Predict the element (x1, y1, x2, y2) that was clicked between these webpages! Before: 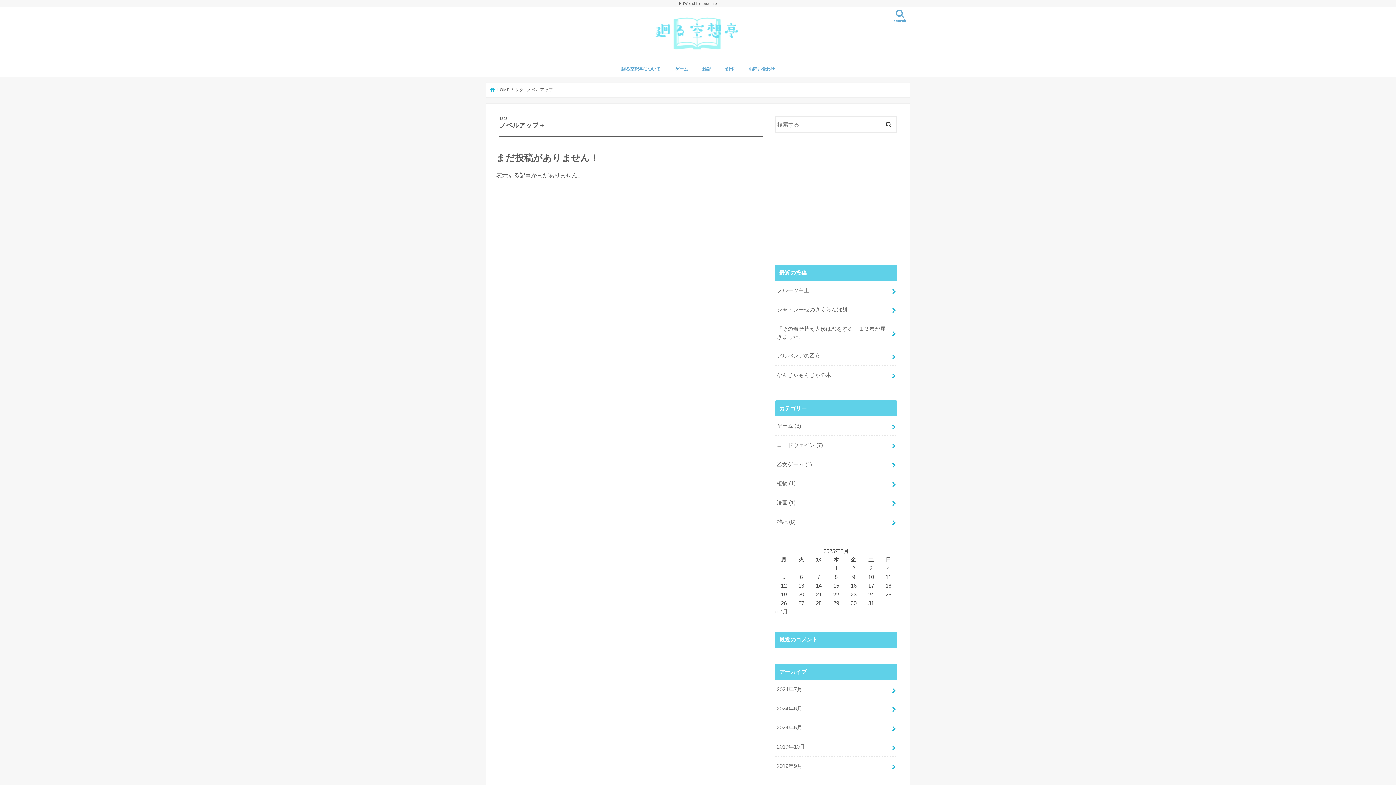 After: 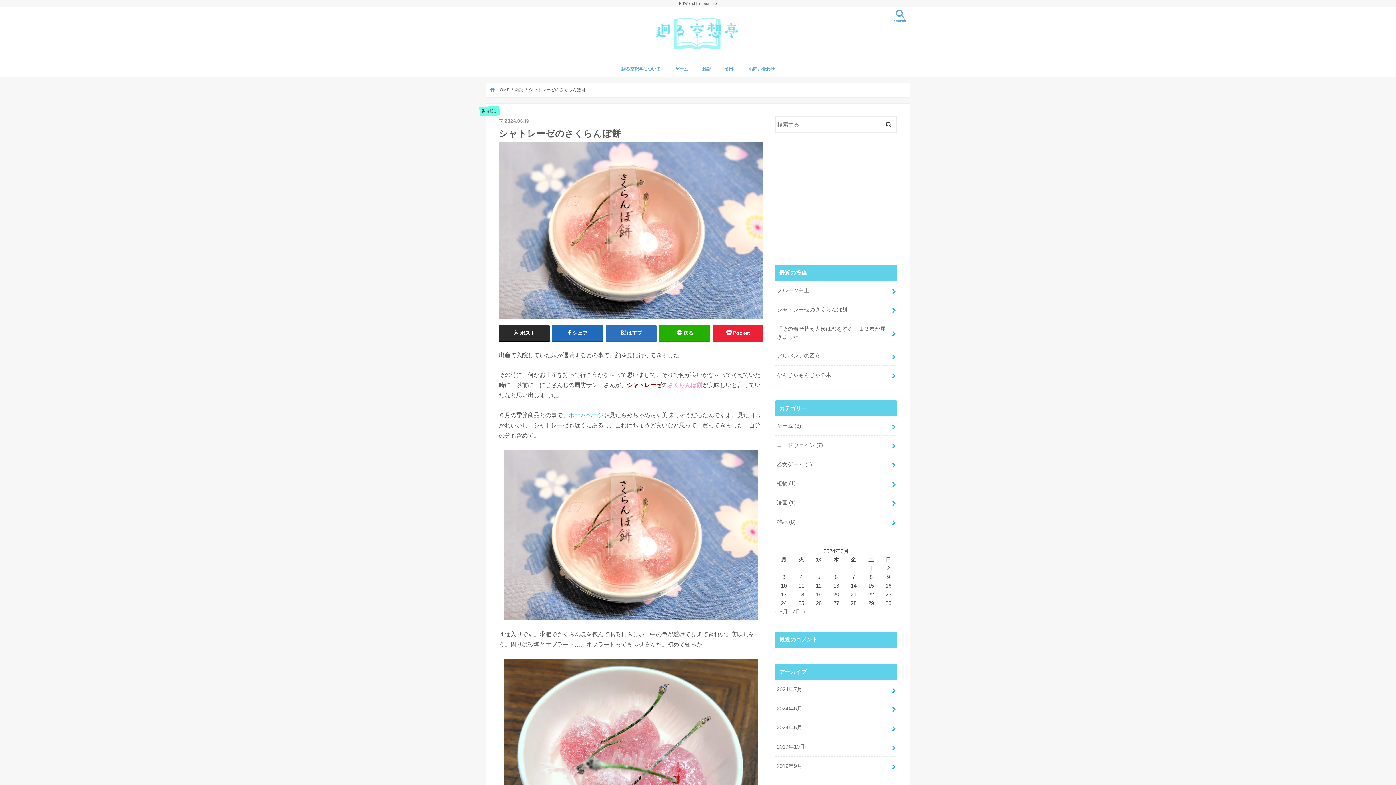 Action: bbox: (775, 300, 897, 319) label: シャトレーゼのさくらんぼ餅